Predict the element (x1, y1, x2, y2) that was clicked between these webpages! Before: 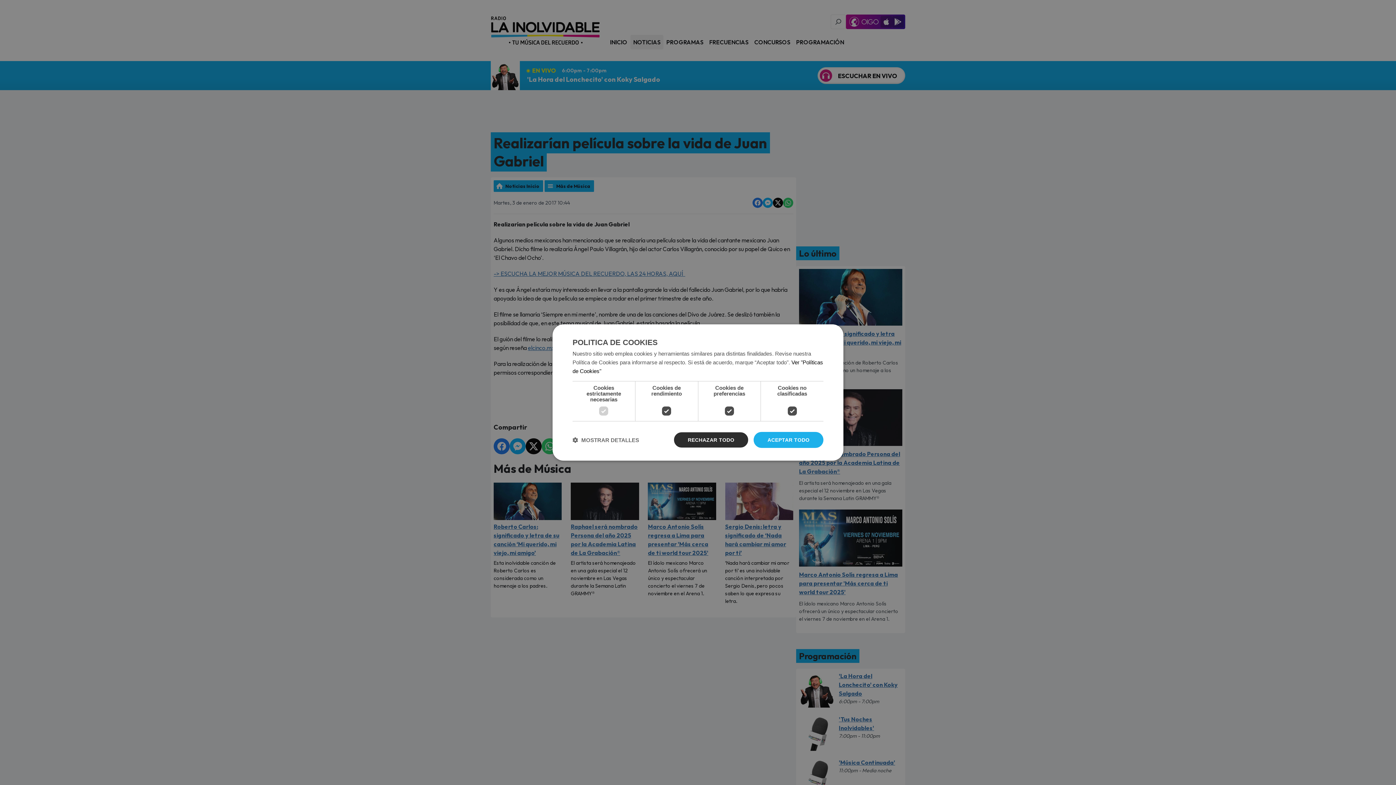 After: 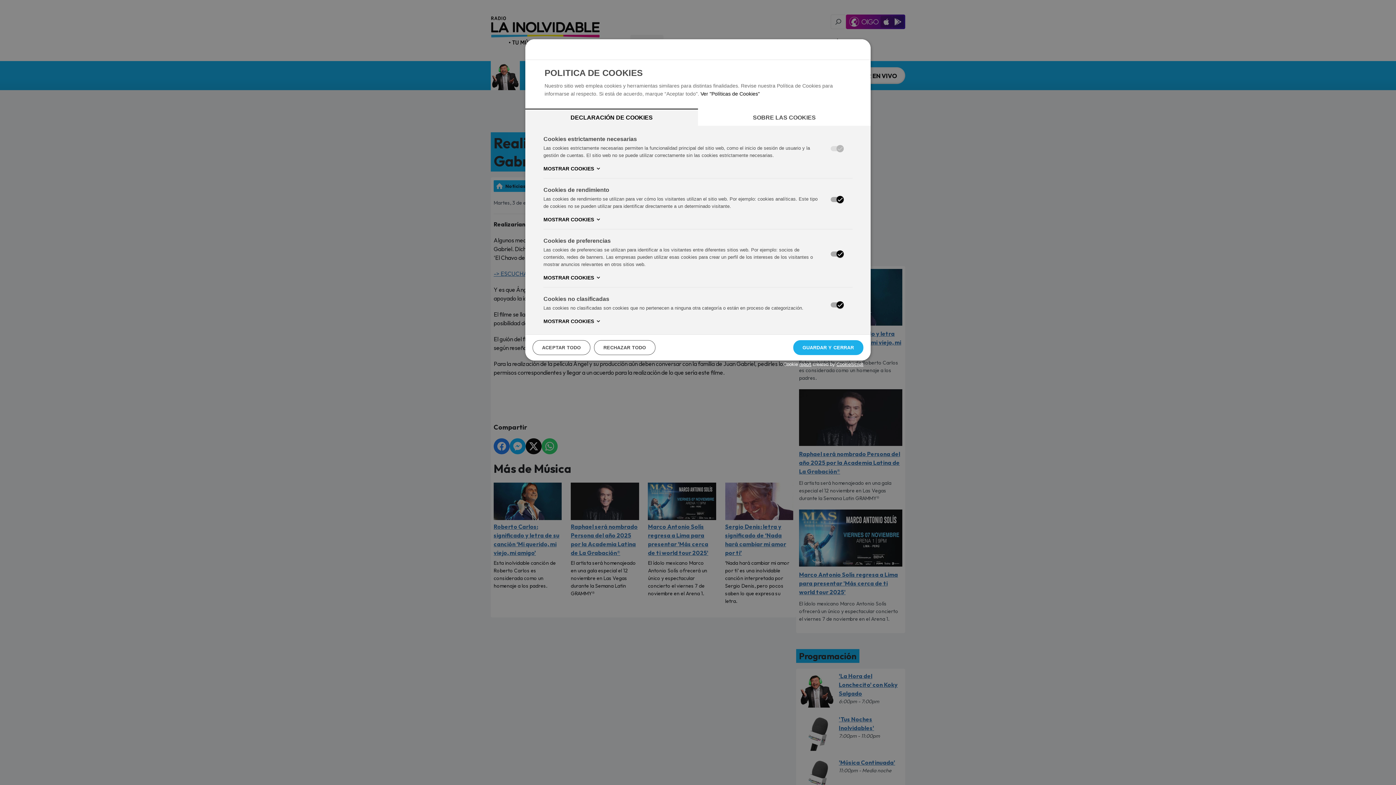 Action: label:  MOSTRAR DETALLES bbox: (572, 436, 639, 443)